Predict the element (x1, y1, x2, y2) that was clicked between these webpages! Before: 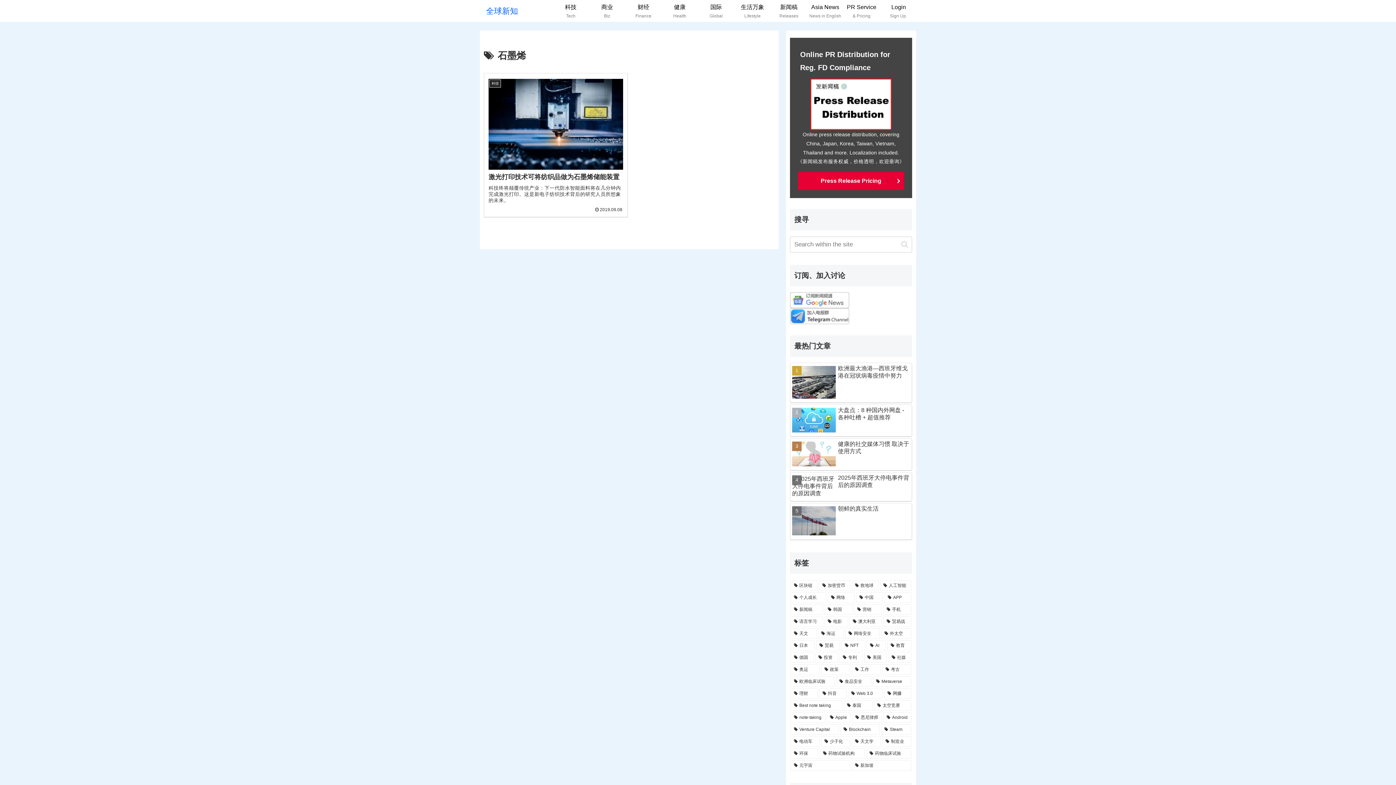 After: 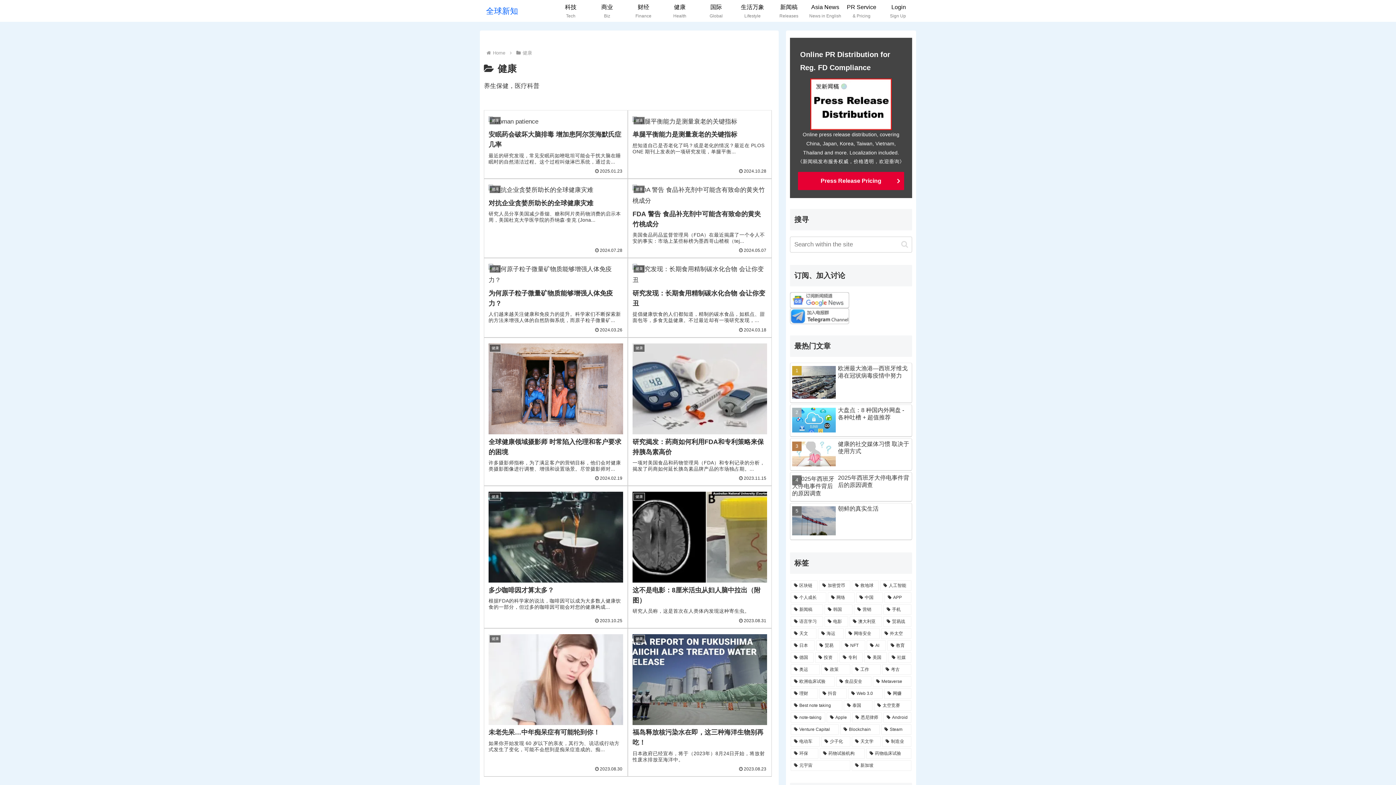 Action: label: 健康
Health bbox: (661, 0, 698, 21)